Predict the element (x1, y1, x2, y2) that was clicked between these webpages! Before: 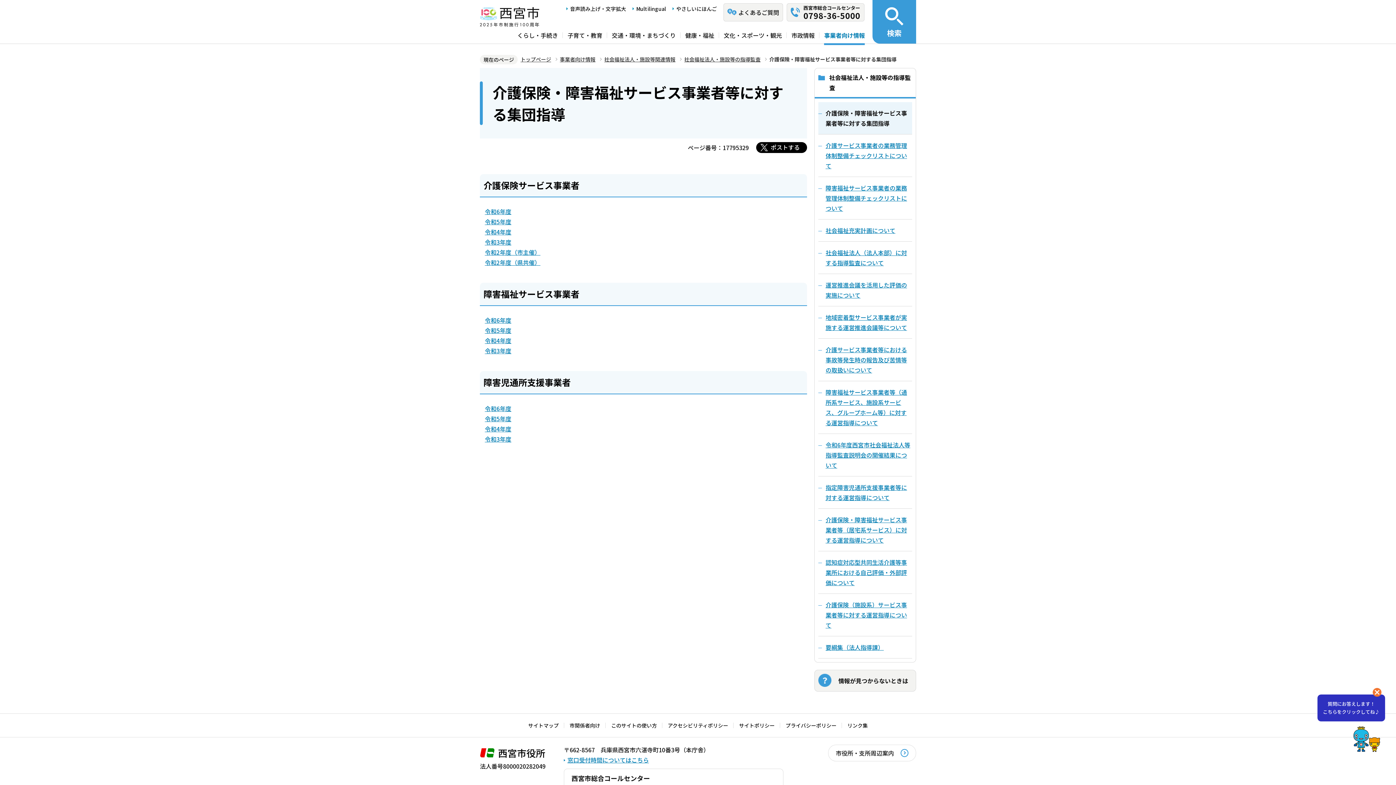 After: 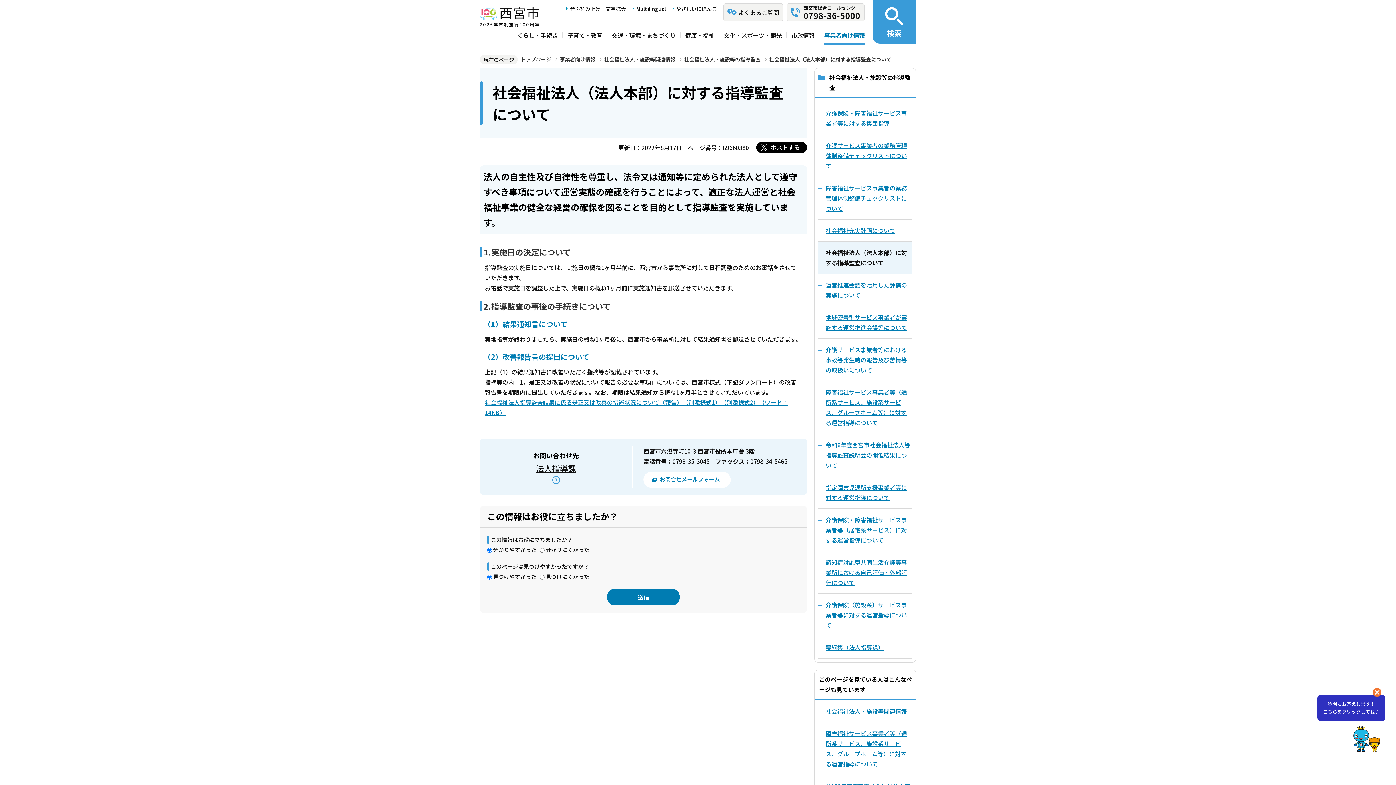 Action: label: 社会福祉法人（法人本部）に対する指導監査について bbox: (818, 241, 912, 273)